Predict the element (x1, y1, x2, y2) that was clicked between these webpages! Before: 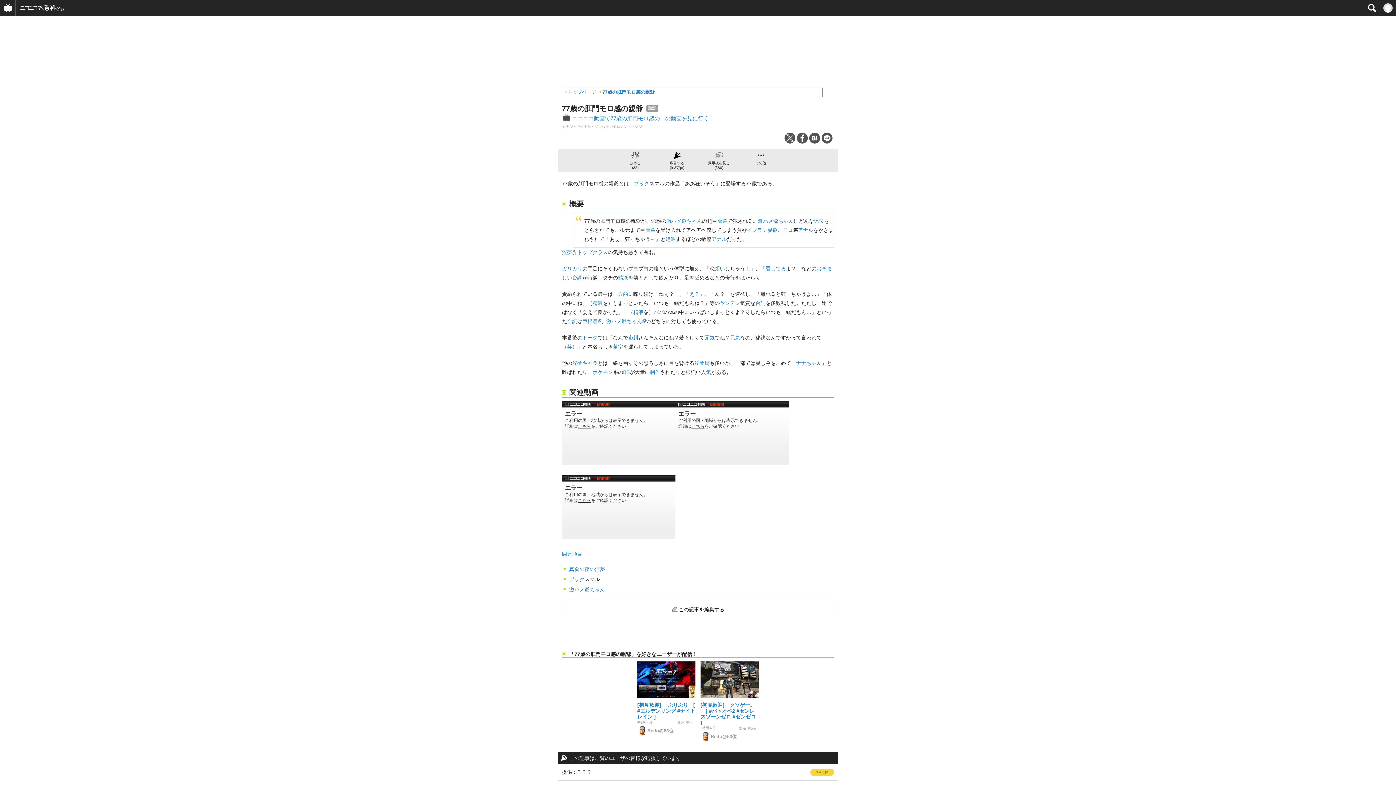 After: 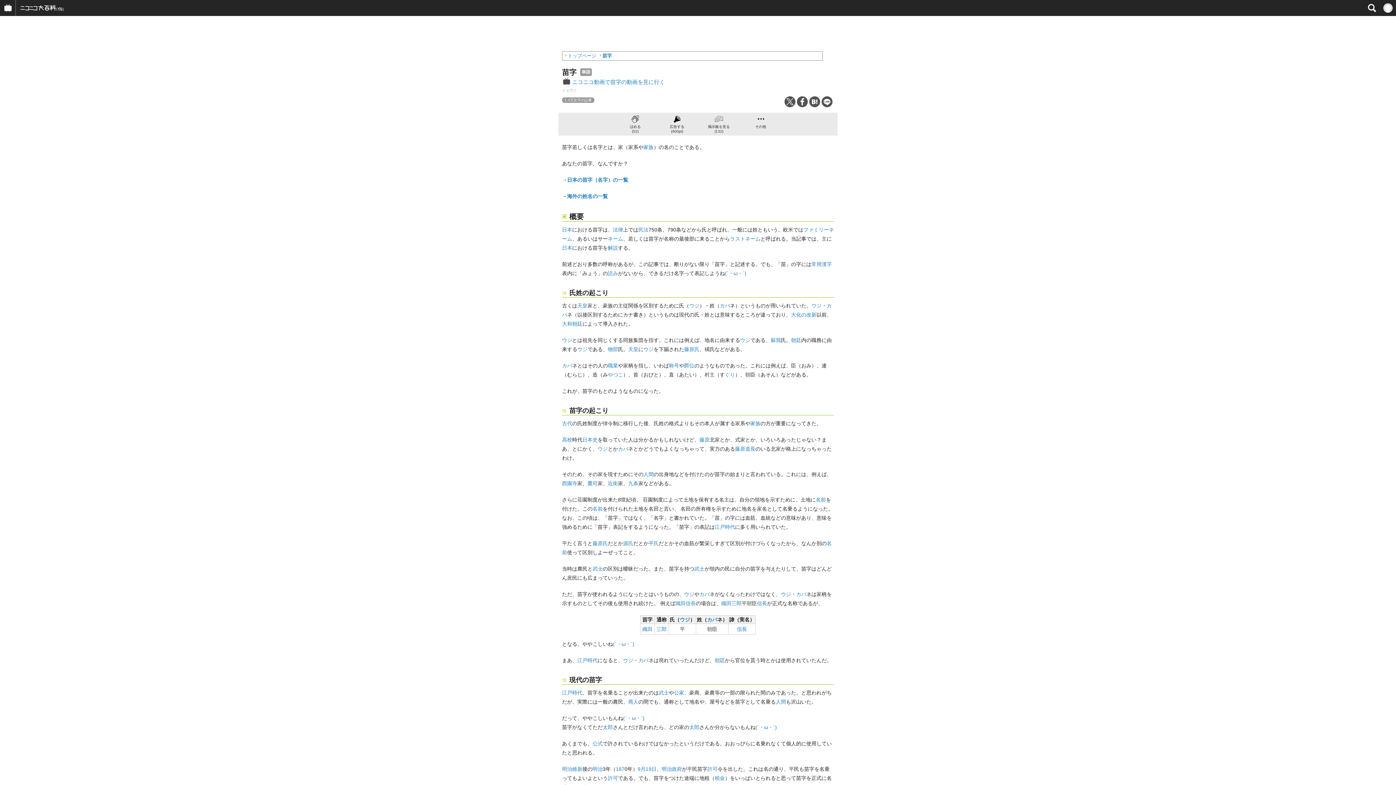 Action: bbox: (613, 344, 623, 349) label: 苗字